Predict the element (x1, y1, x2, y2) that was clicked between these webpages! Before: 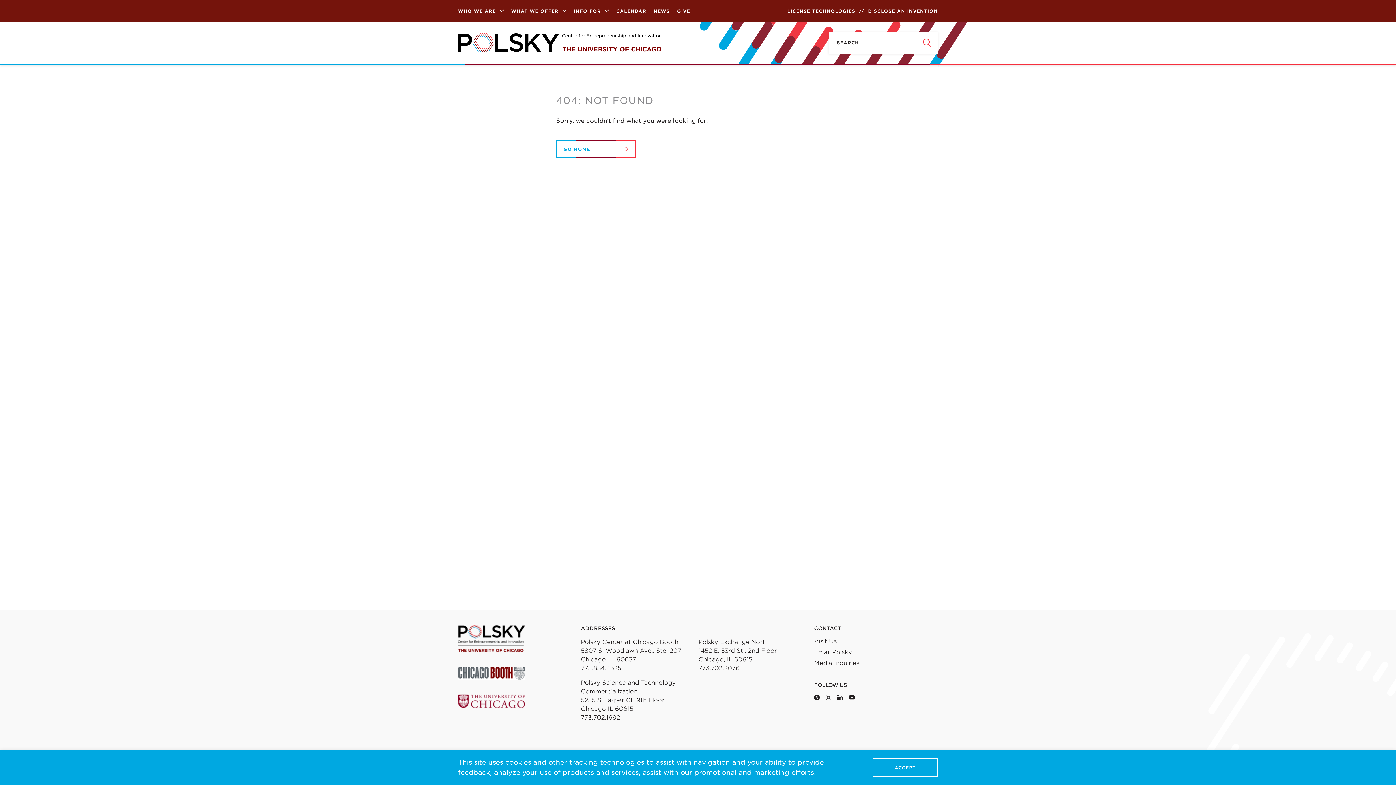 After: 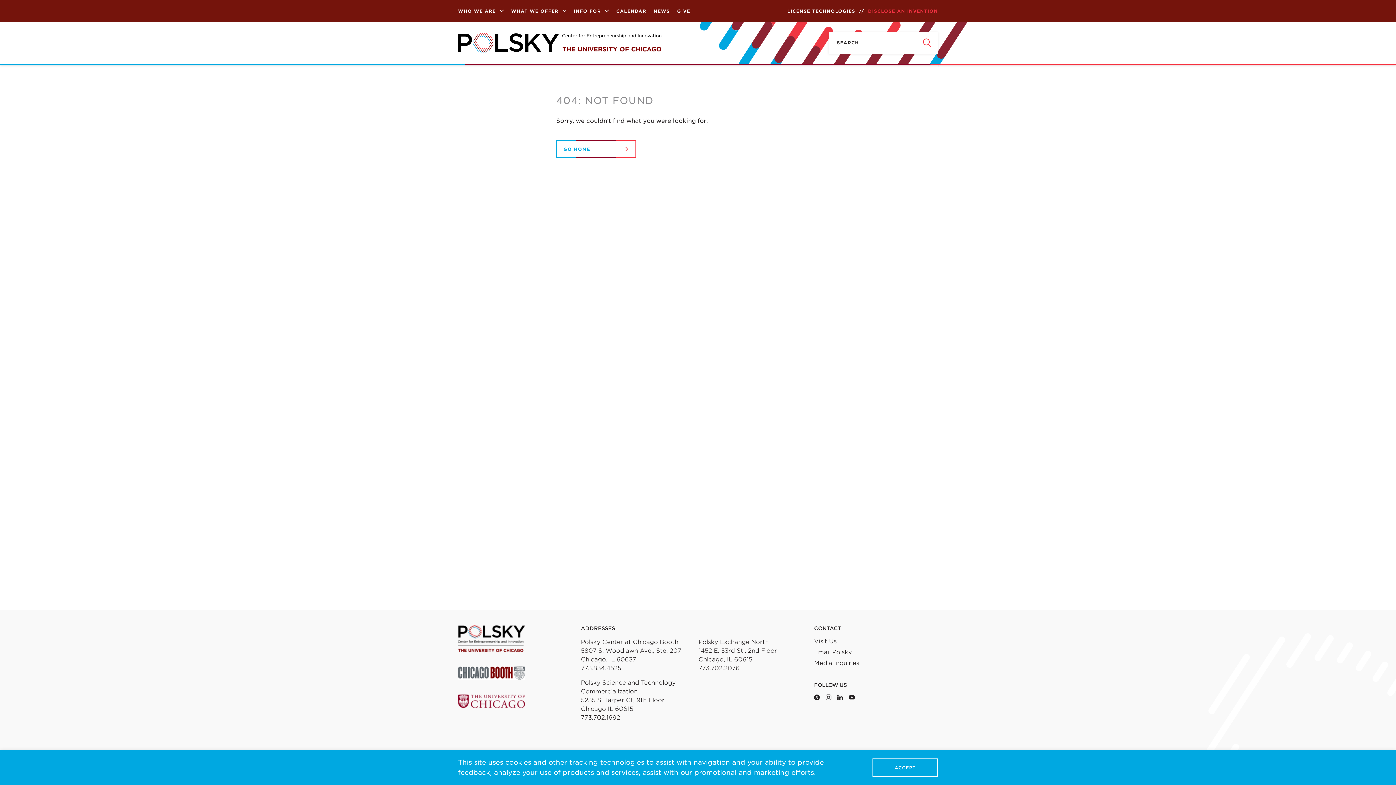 Action: bbox: (868, 7, 938, 14) label: DISCLOSE AN INVENTION